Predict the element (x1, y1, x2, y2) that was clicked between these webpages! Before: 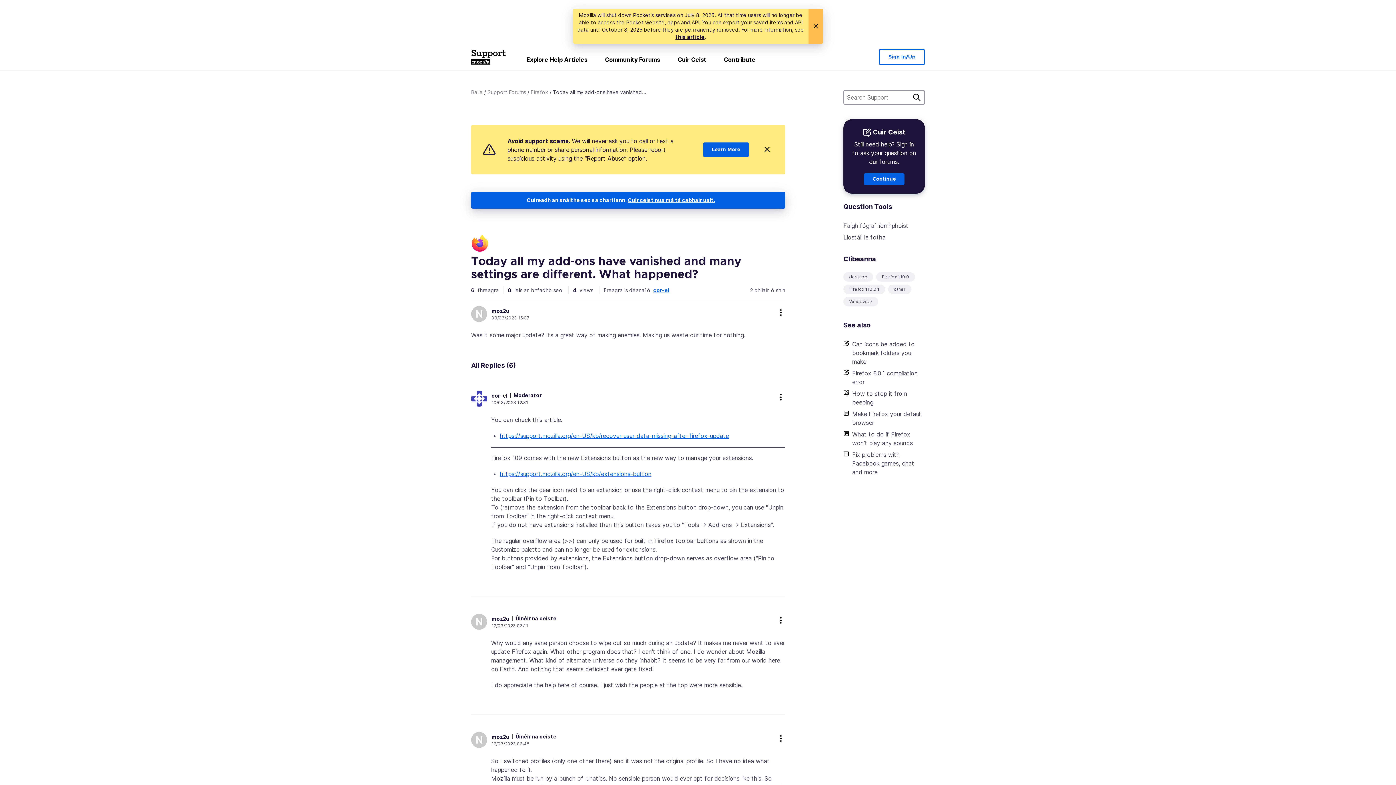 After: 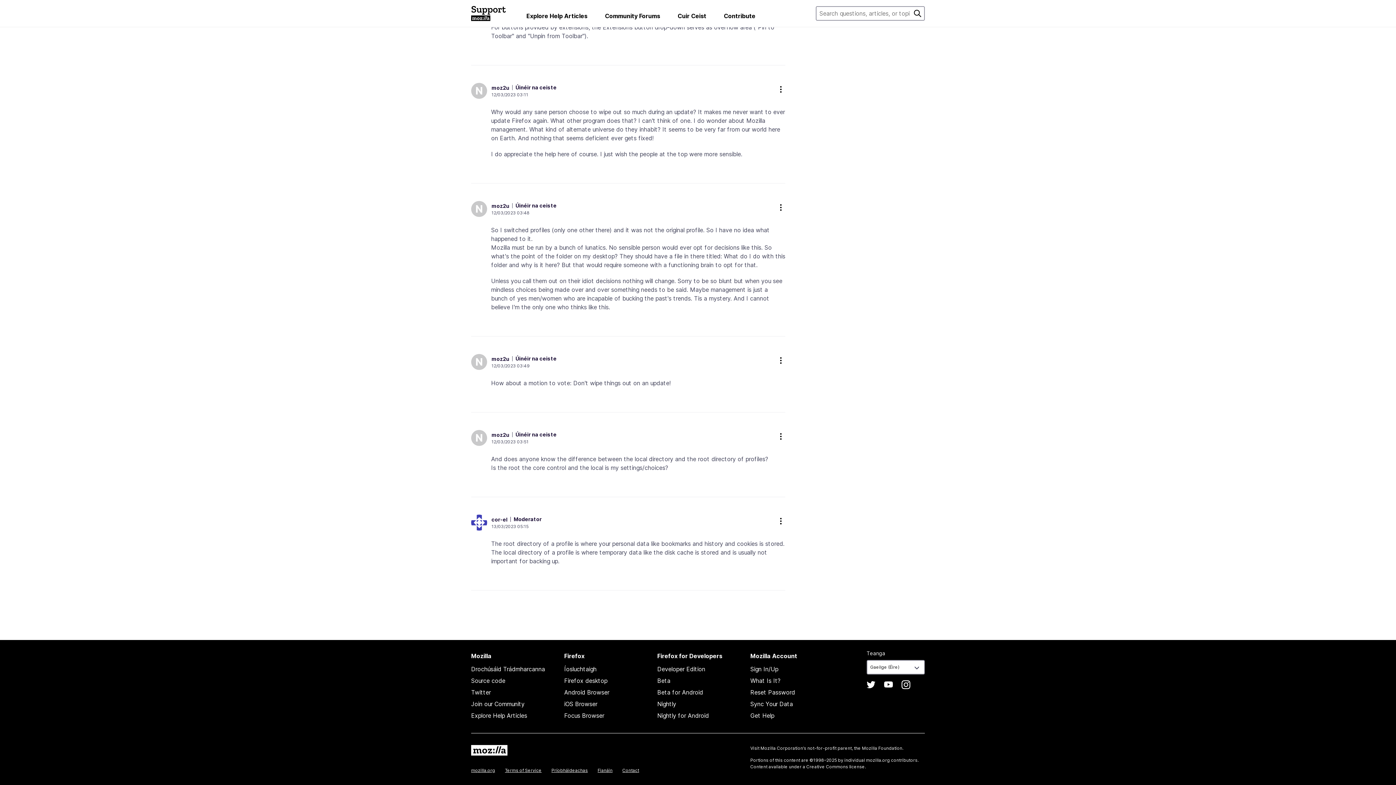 Action: bbox: (653, 287, 669, 293) label: cor-el